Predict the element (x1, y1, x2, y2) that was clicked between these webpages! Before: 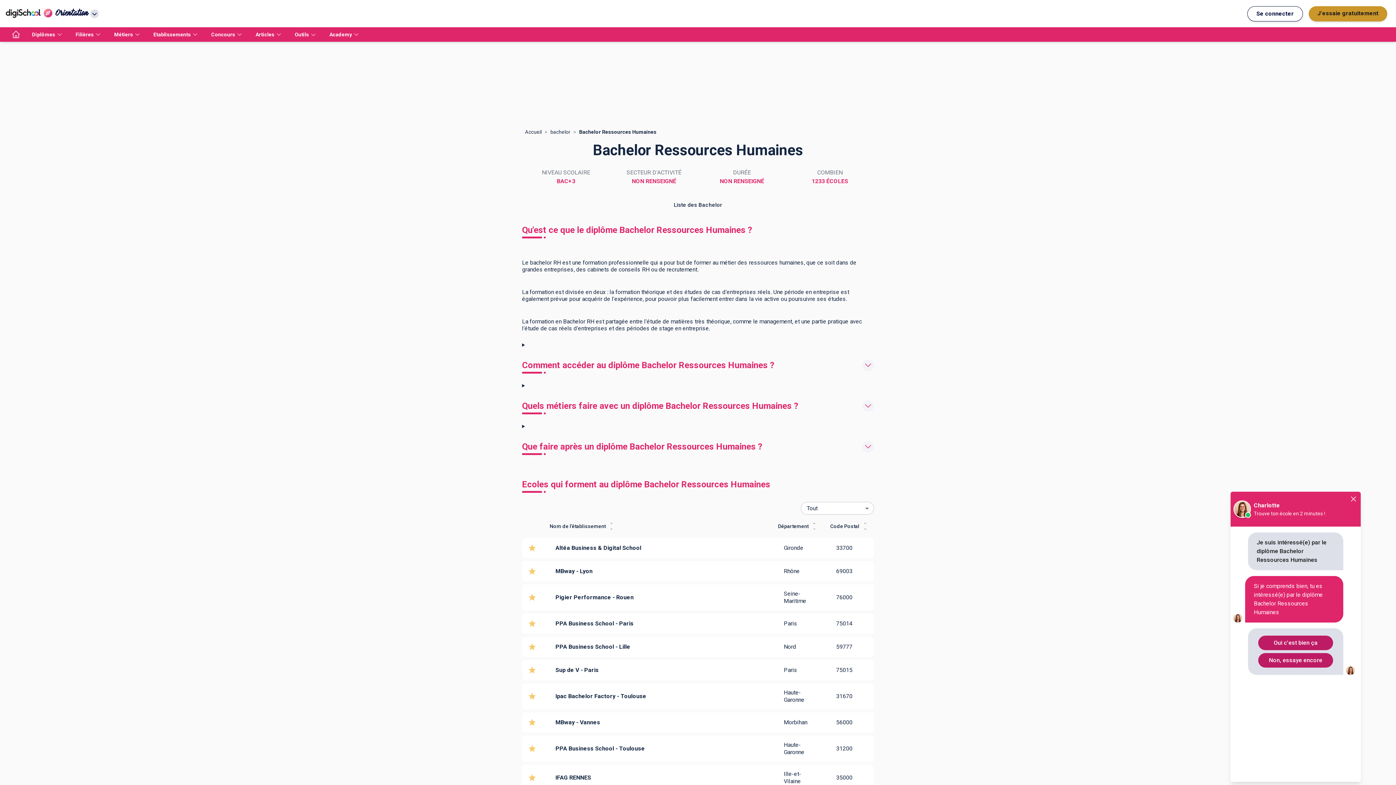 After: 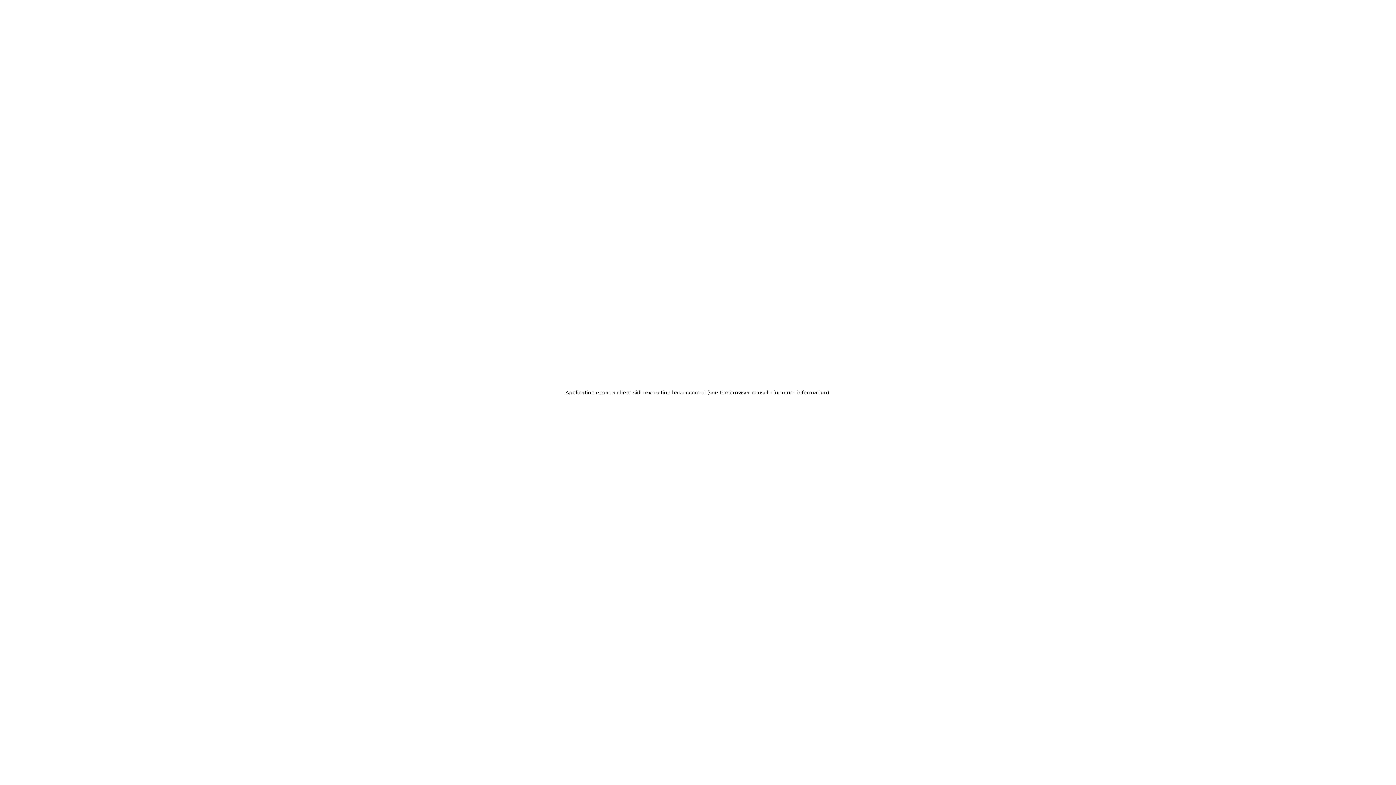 Action: label: Articles bbox: (249, 27, 289, 41)